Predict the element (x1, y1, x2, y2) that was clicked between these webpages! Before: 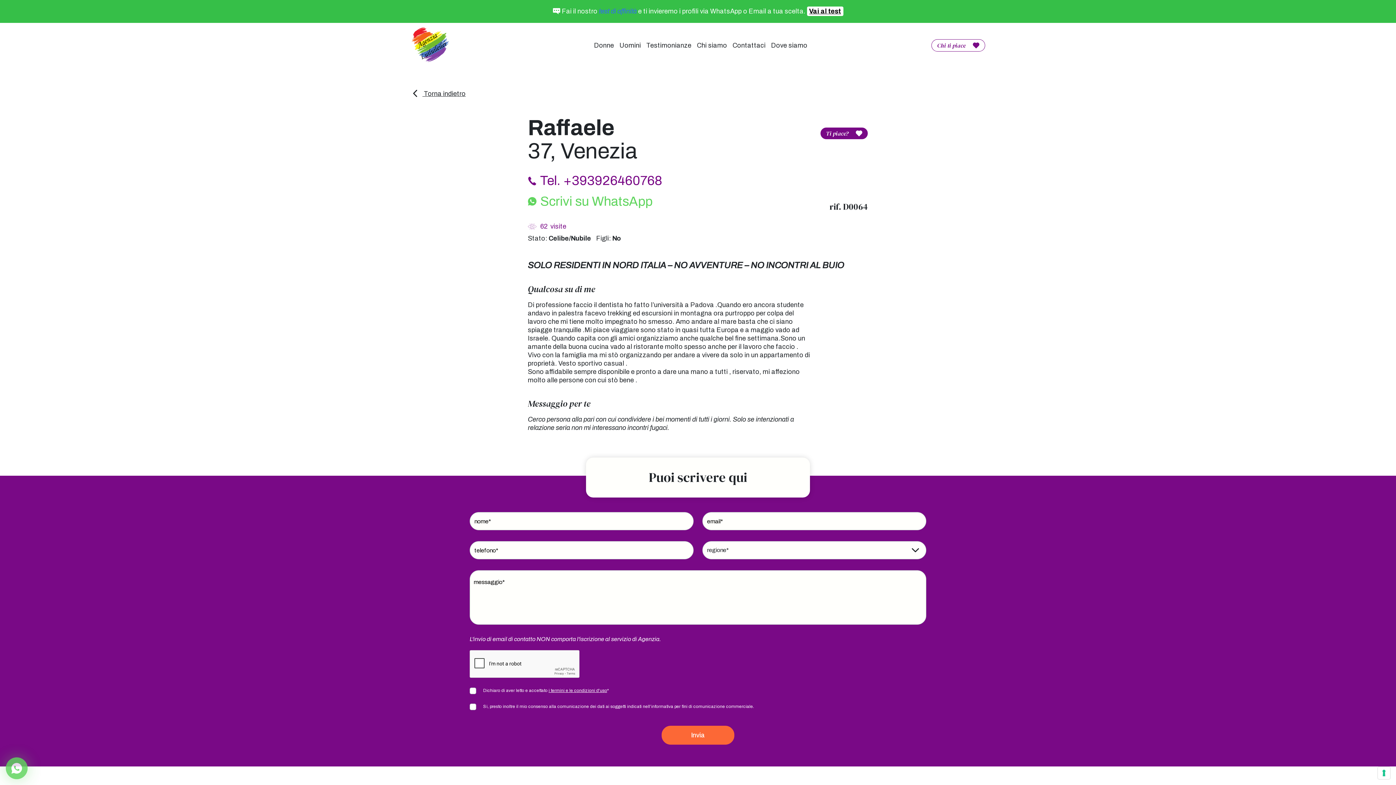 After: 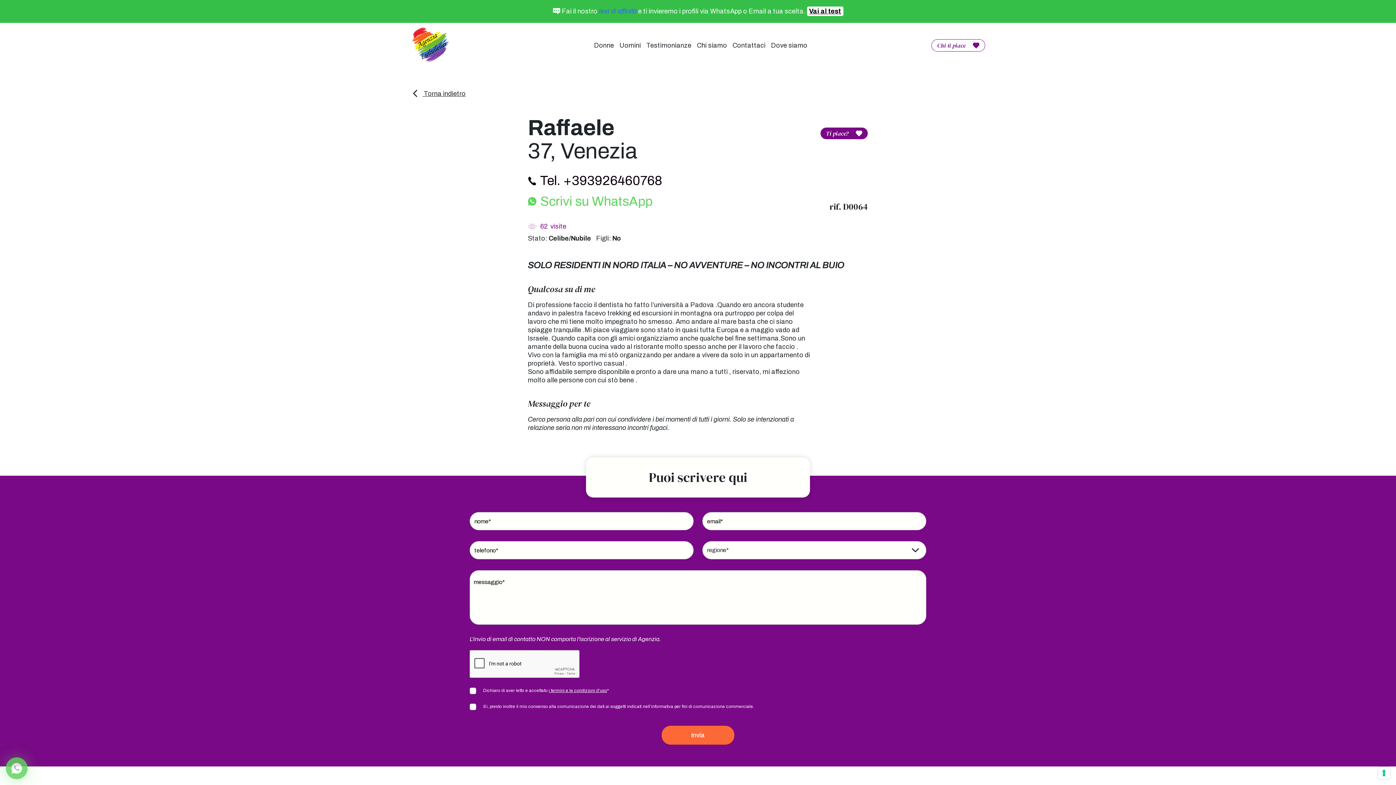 Action: label: Tel. +393926460768 bbox: (528, 173, 662, 188)